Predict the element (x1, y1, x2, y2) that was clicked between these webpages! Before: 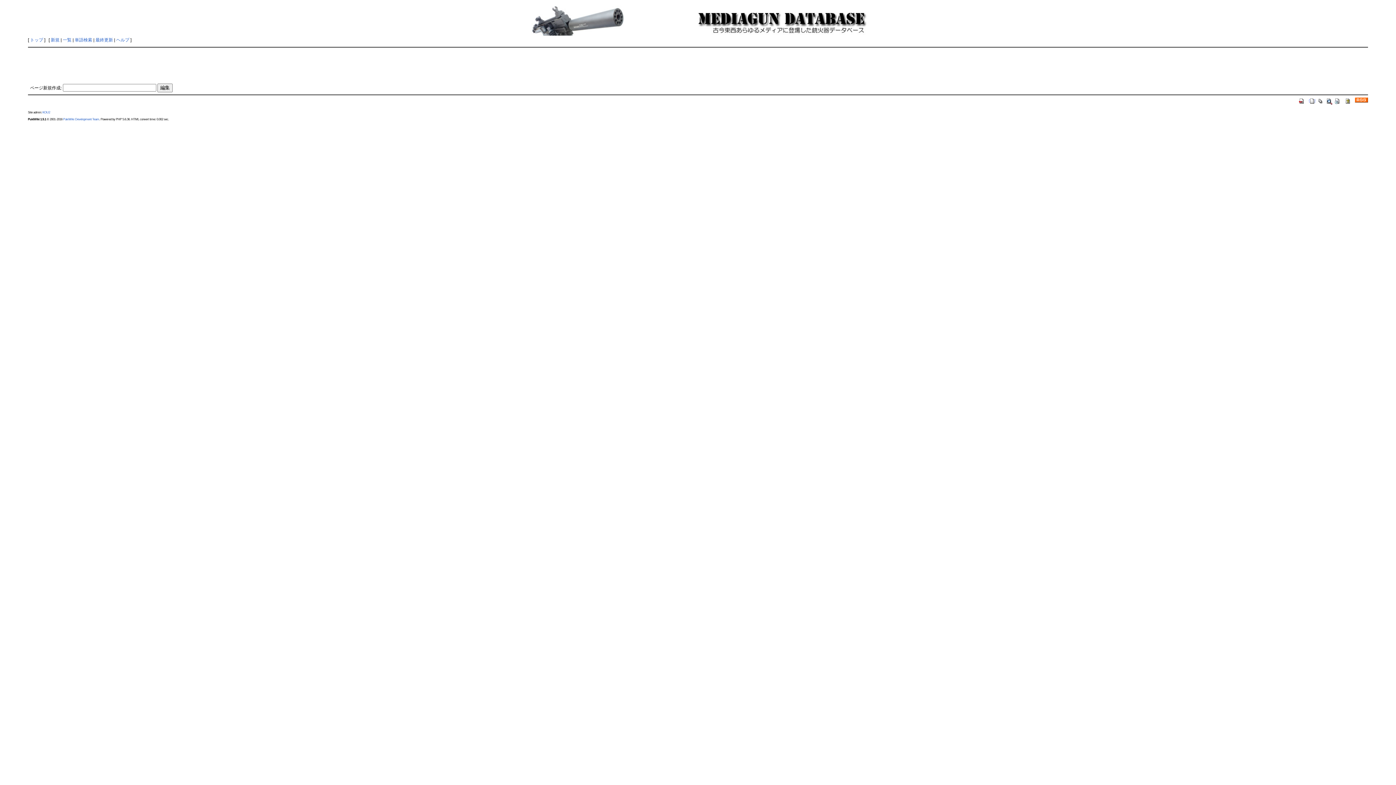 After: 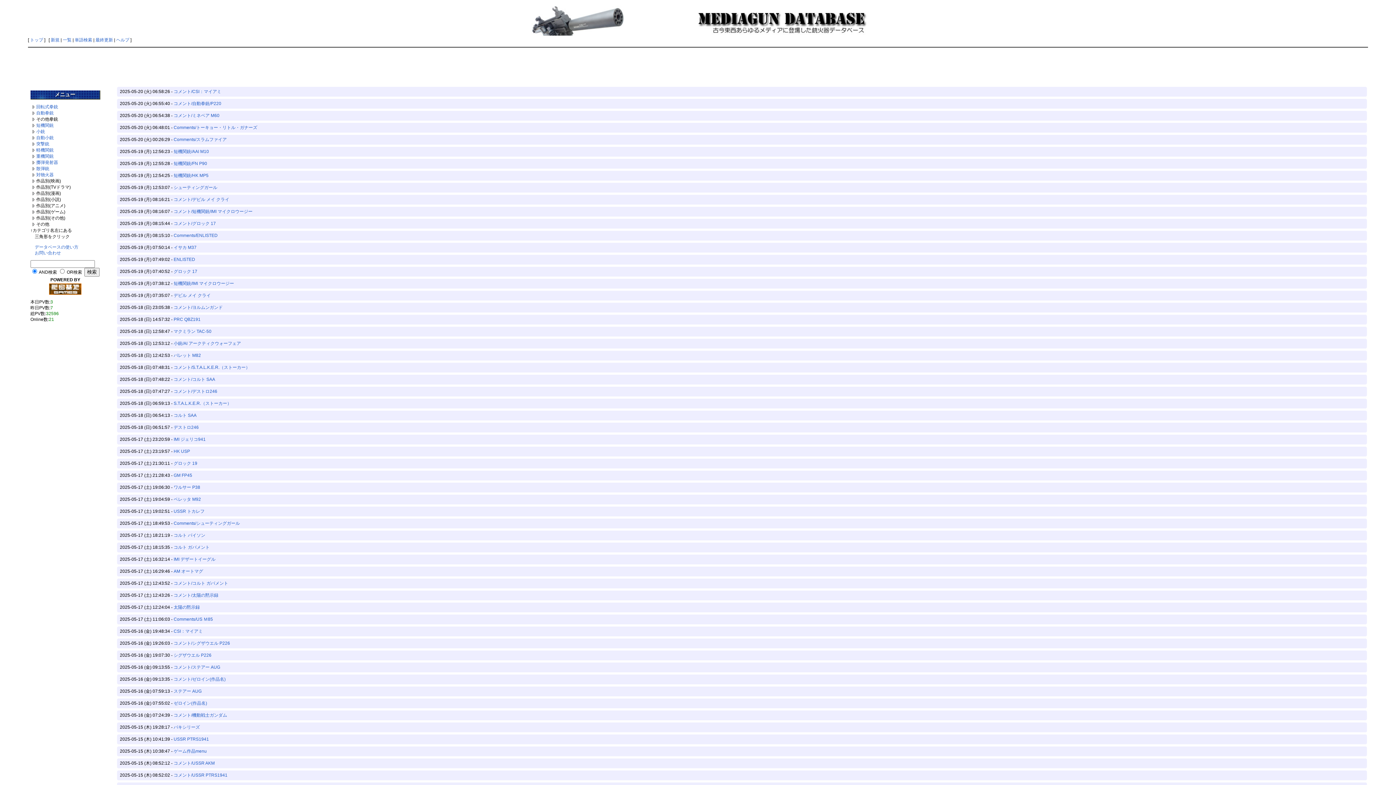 Action: bbox: (95, 37, 113, 42) label: 最終更新